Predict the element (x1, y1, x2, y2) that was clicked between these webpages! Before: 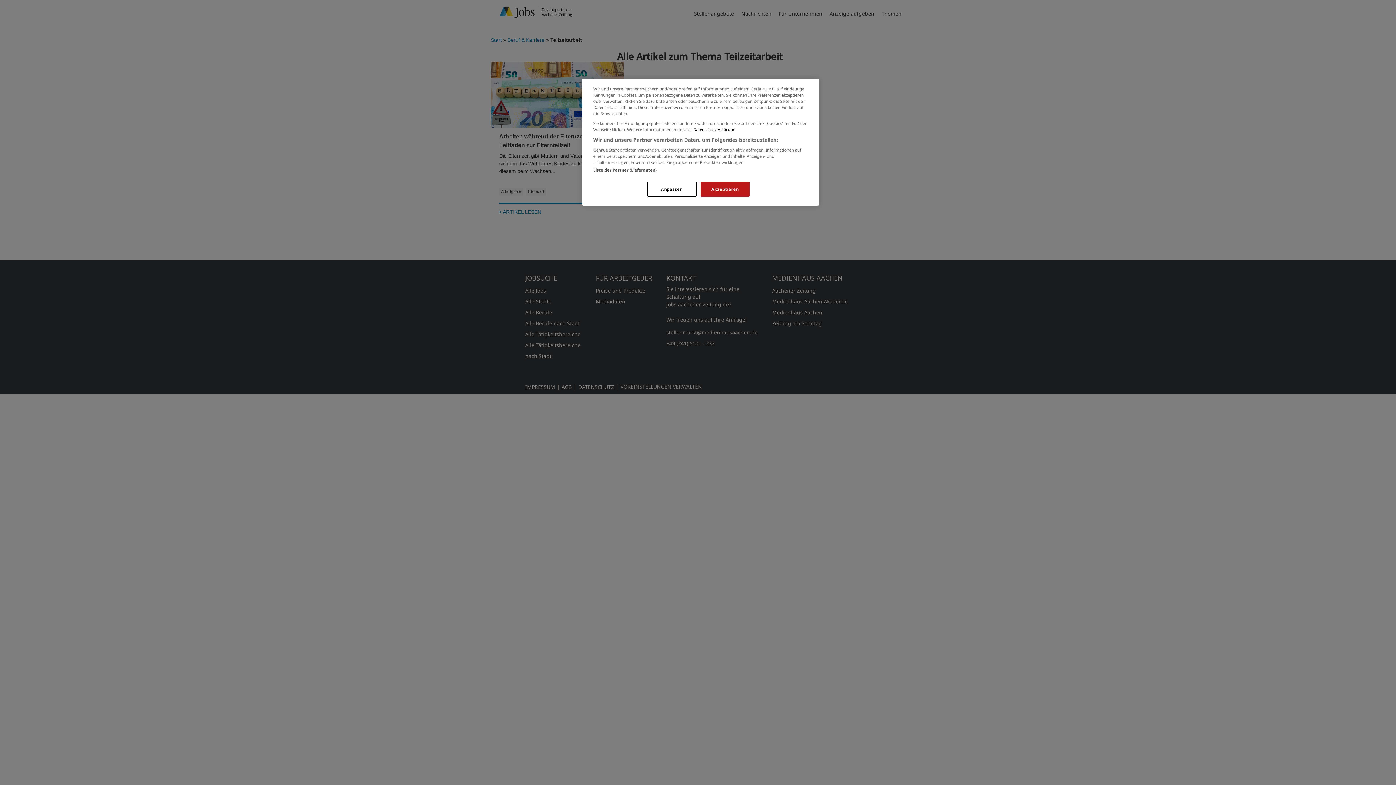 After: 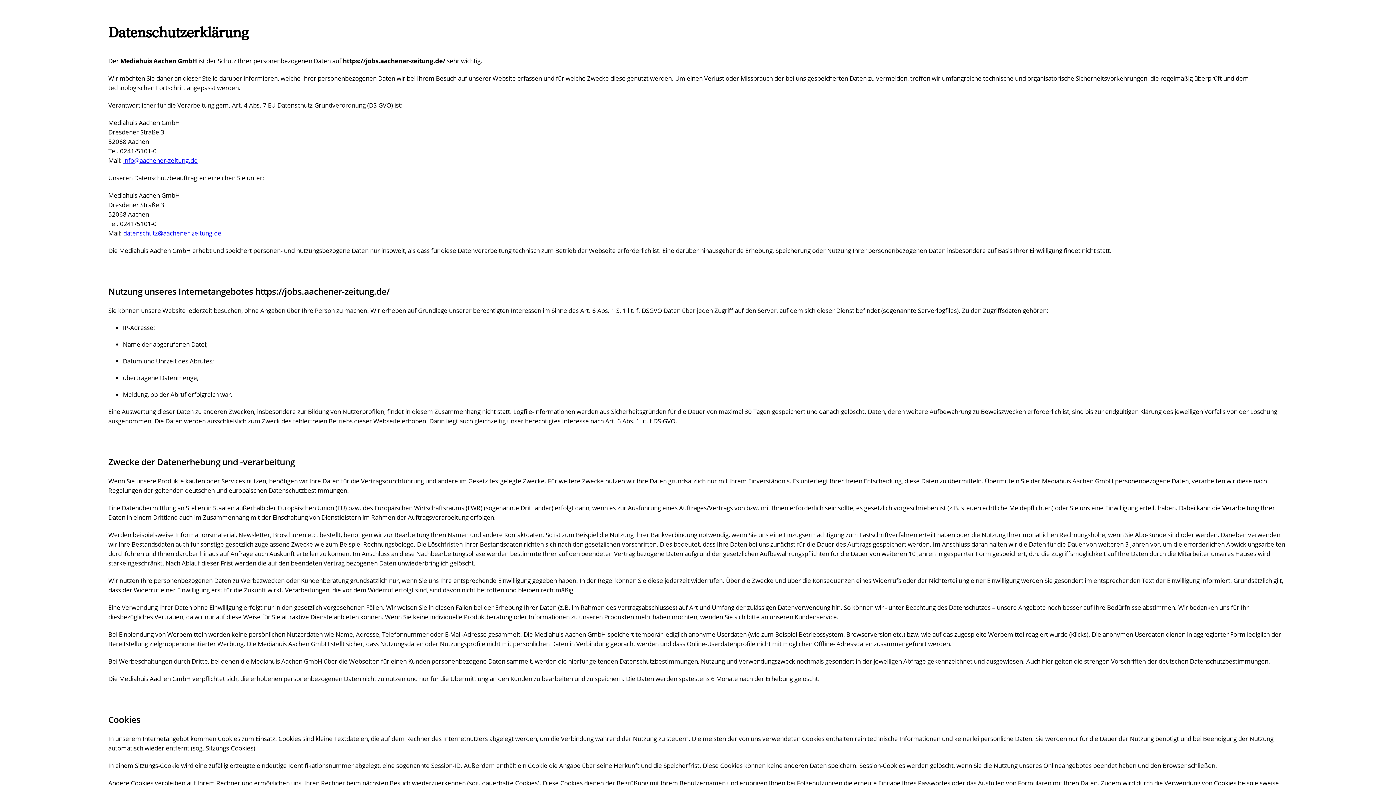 Action: label: Datenschutzerklärung bbox: (693, 126, 735, 132)